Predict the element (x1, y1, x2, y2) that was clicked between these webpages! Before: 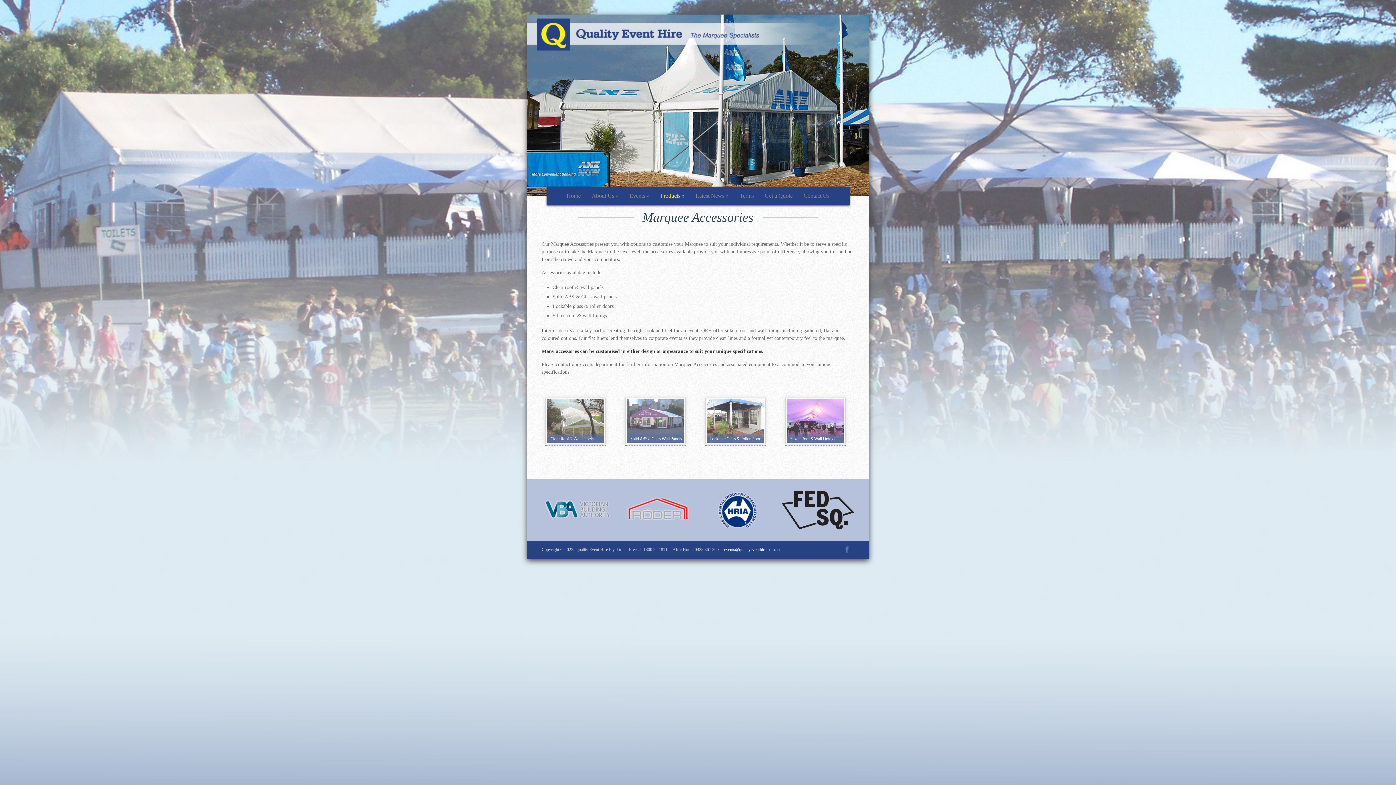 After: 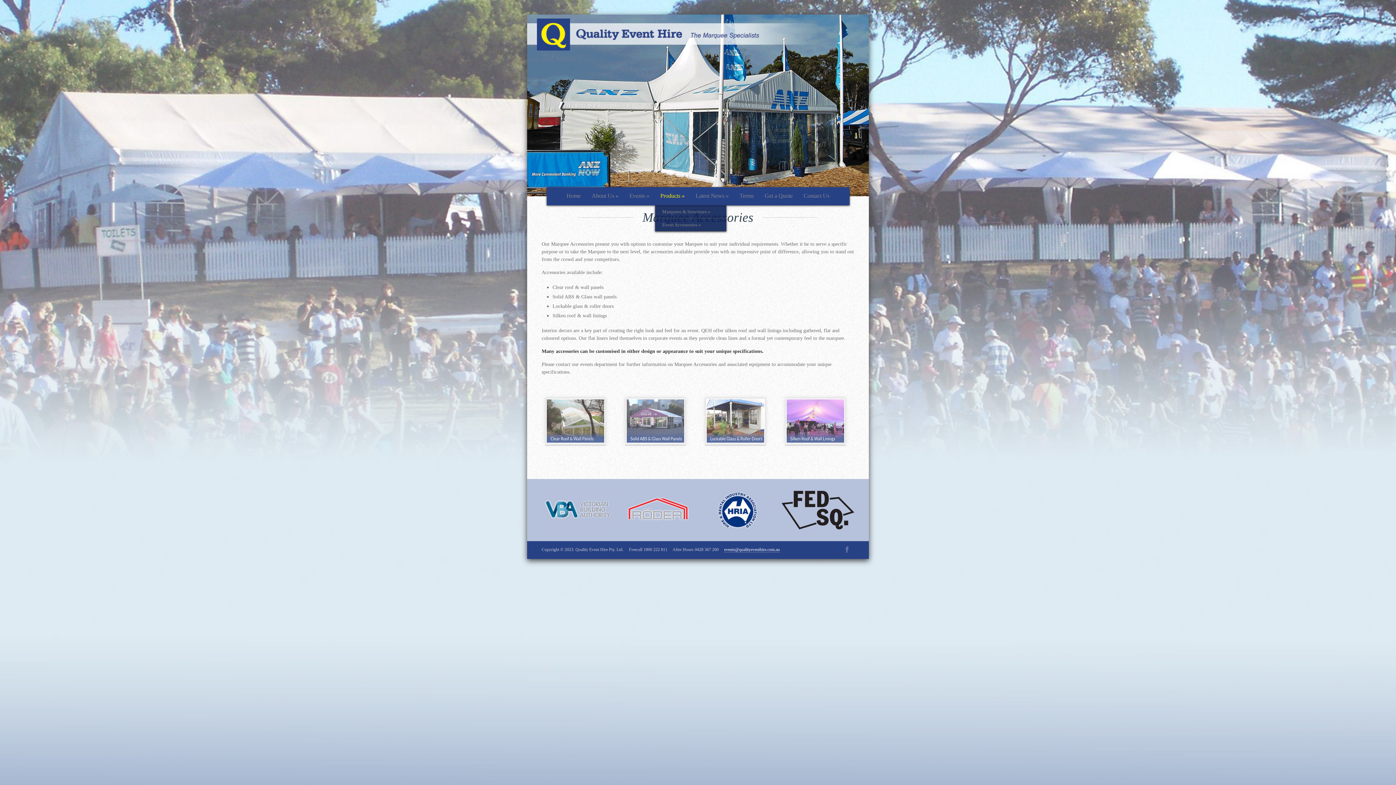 Action: bbox: (655, 188, 690, 205) label: Products »